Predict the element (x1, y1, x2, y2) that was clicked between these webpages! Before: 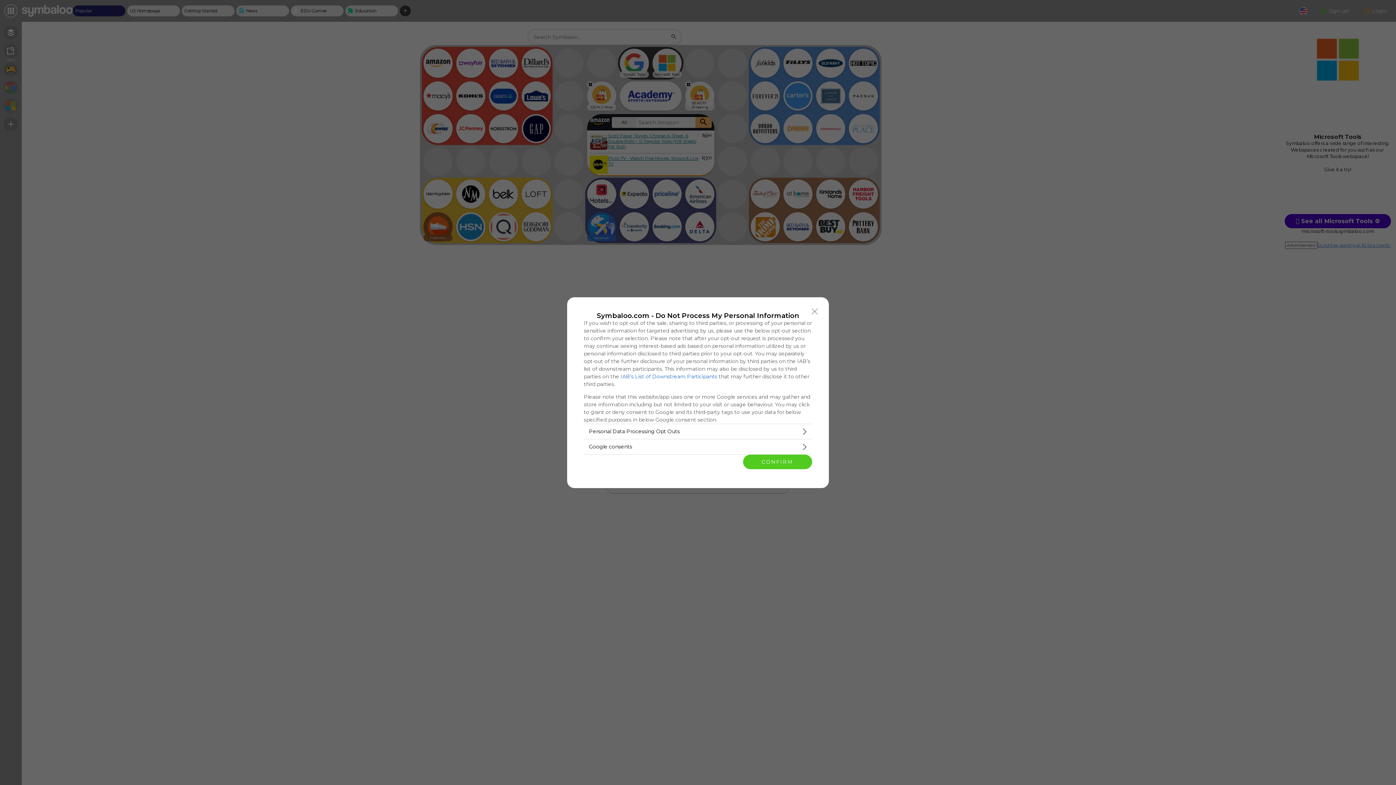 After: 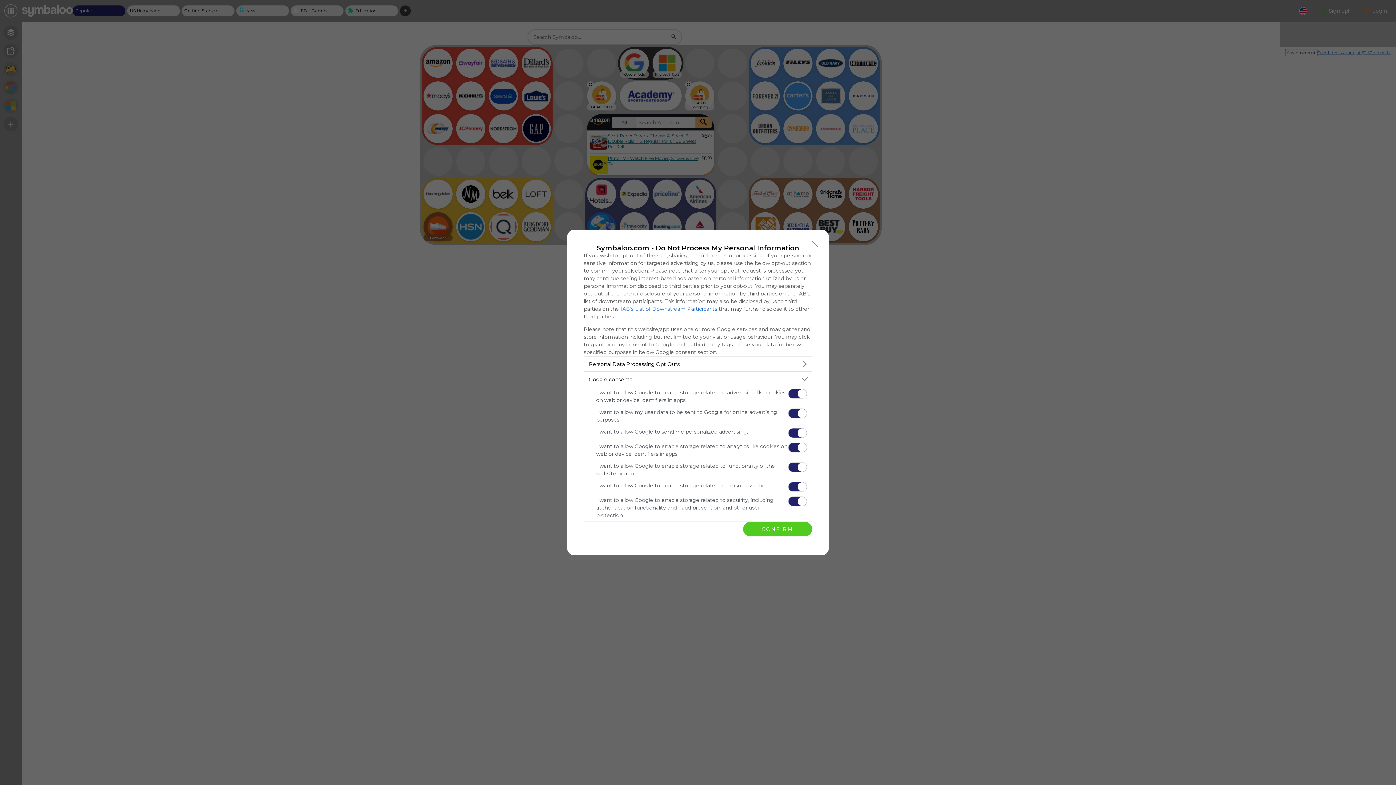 Action: bbox: (584, 439, 812, 454) label: Google consents